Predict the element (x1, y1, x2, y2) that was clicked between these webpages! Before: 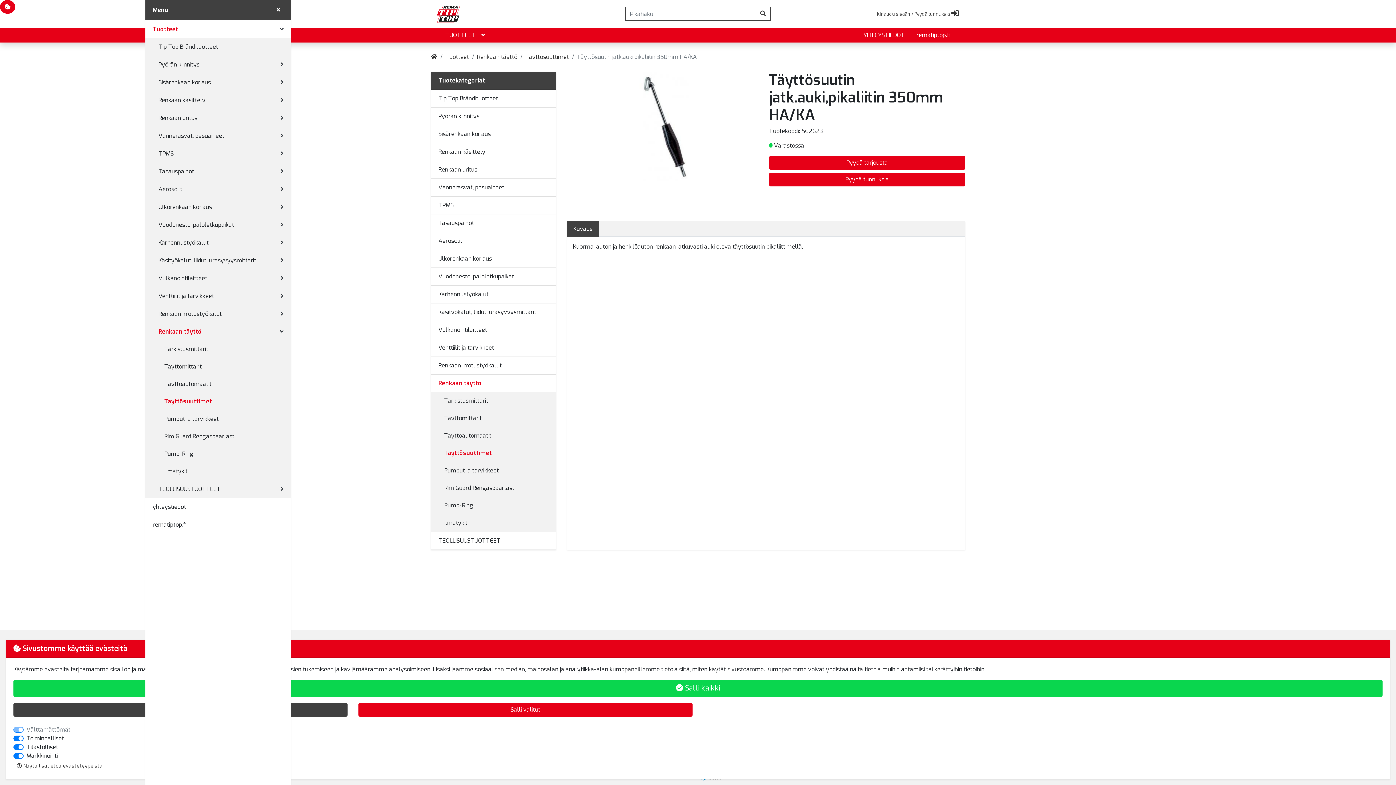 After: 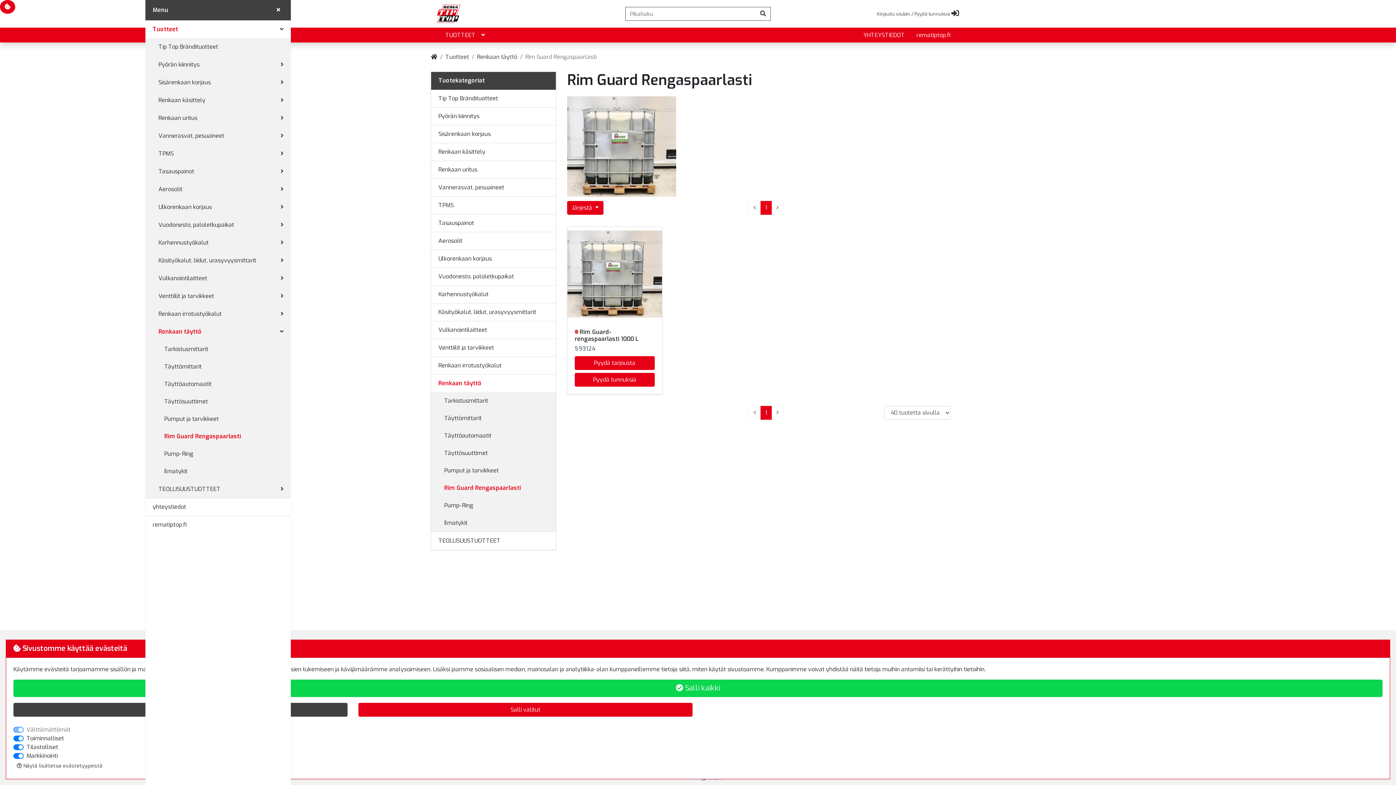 Action: bbox: (157, 428, 290, 445) label: Rim Guard Rengaspaarlasti